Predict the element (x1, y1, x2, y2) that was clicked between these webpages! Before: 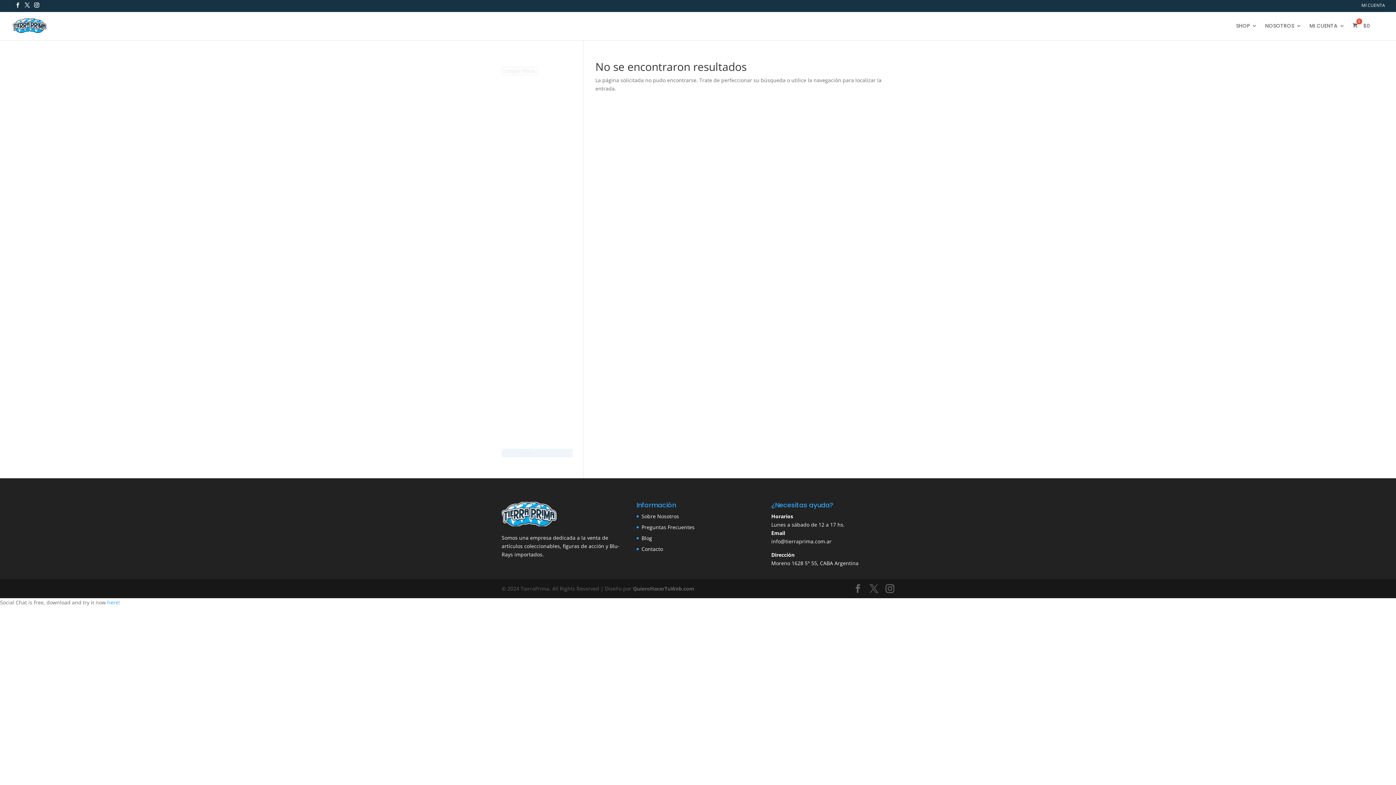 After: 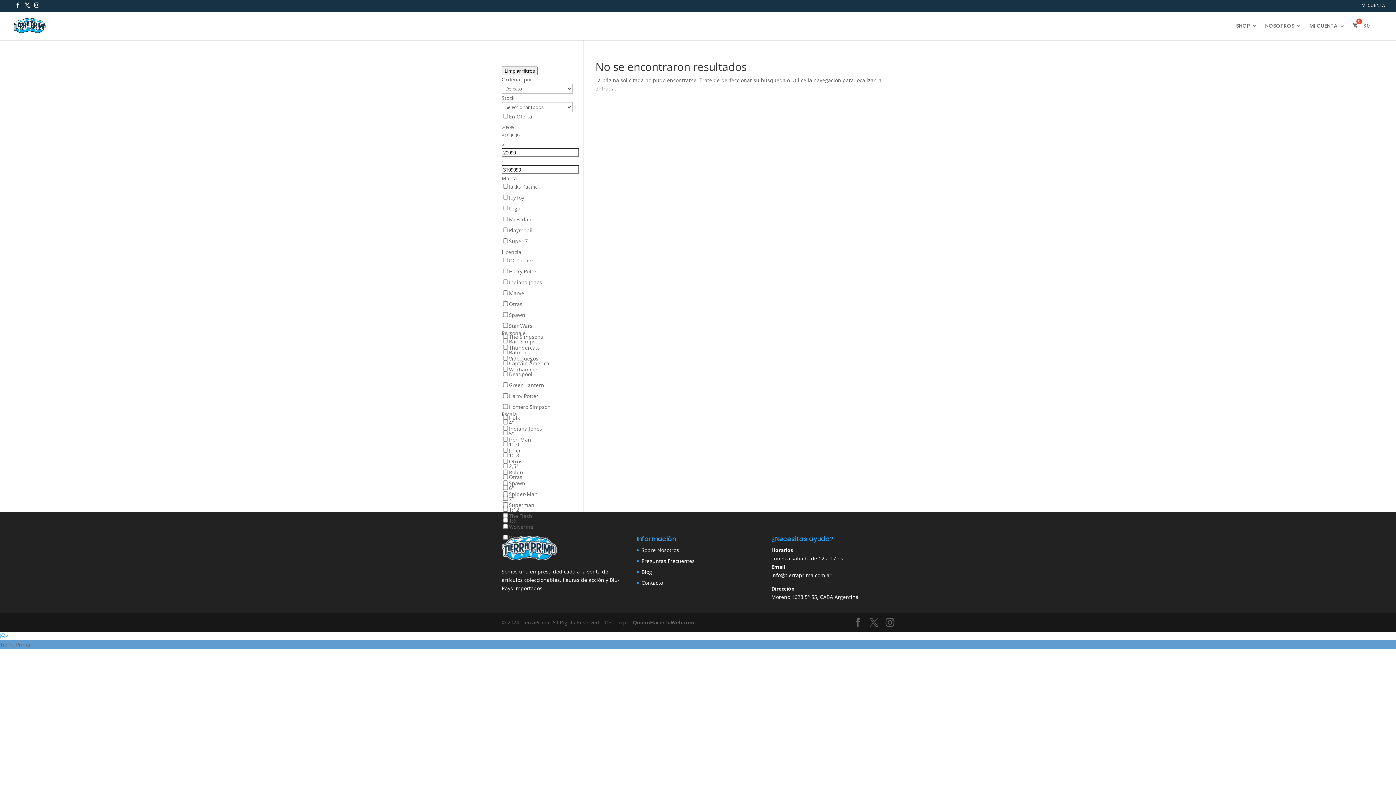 Action: bbox: (633, 585, 694, 592) label: QuieroHacerTuWeb.com